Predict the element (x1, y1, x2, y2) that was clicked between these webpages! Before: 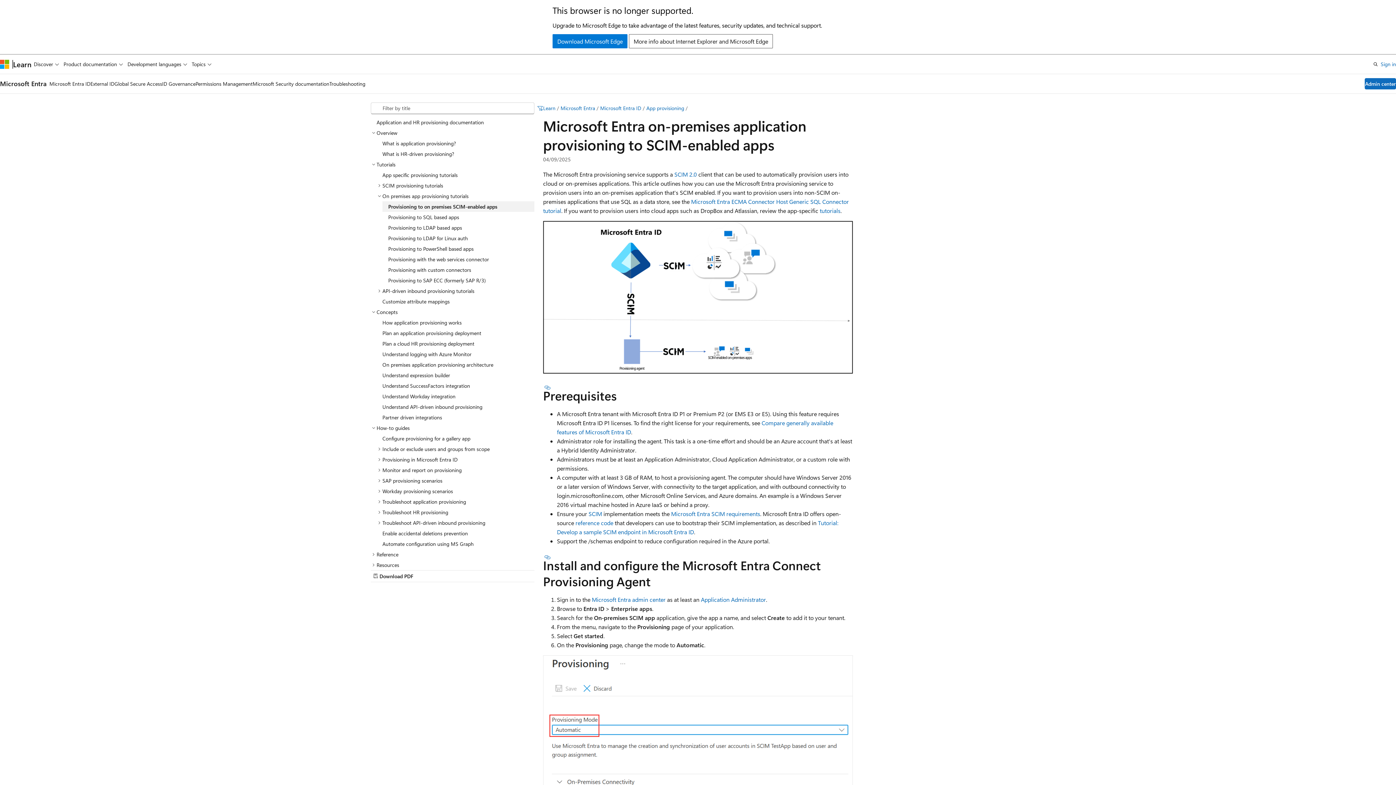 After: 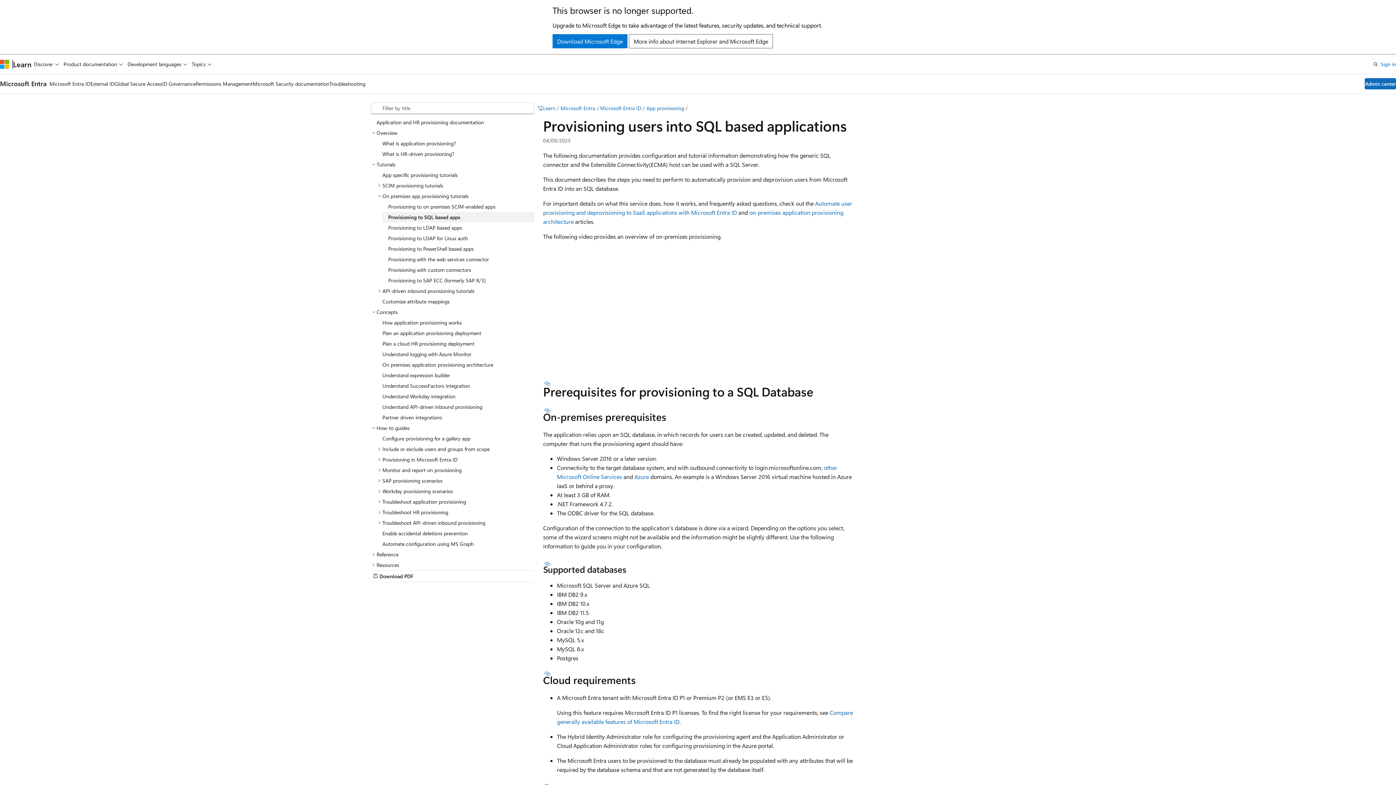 Action: label: Provisioning to SQL based apps bbox: (382, 211, 534, 222)